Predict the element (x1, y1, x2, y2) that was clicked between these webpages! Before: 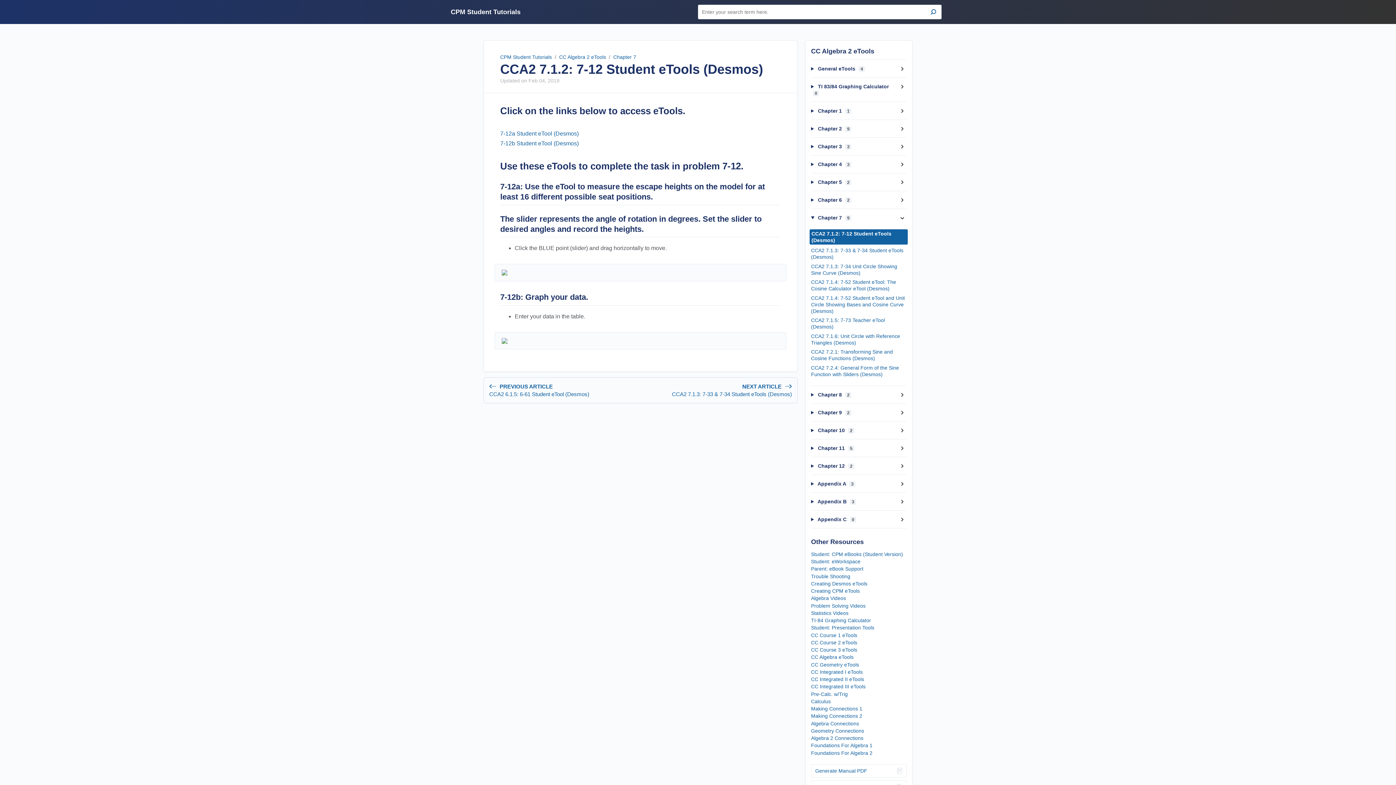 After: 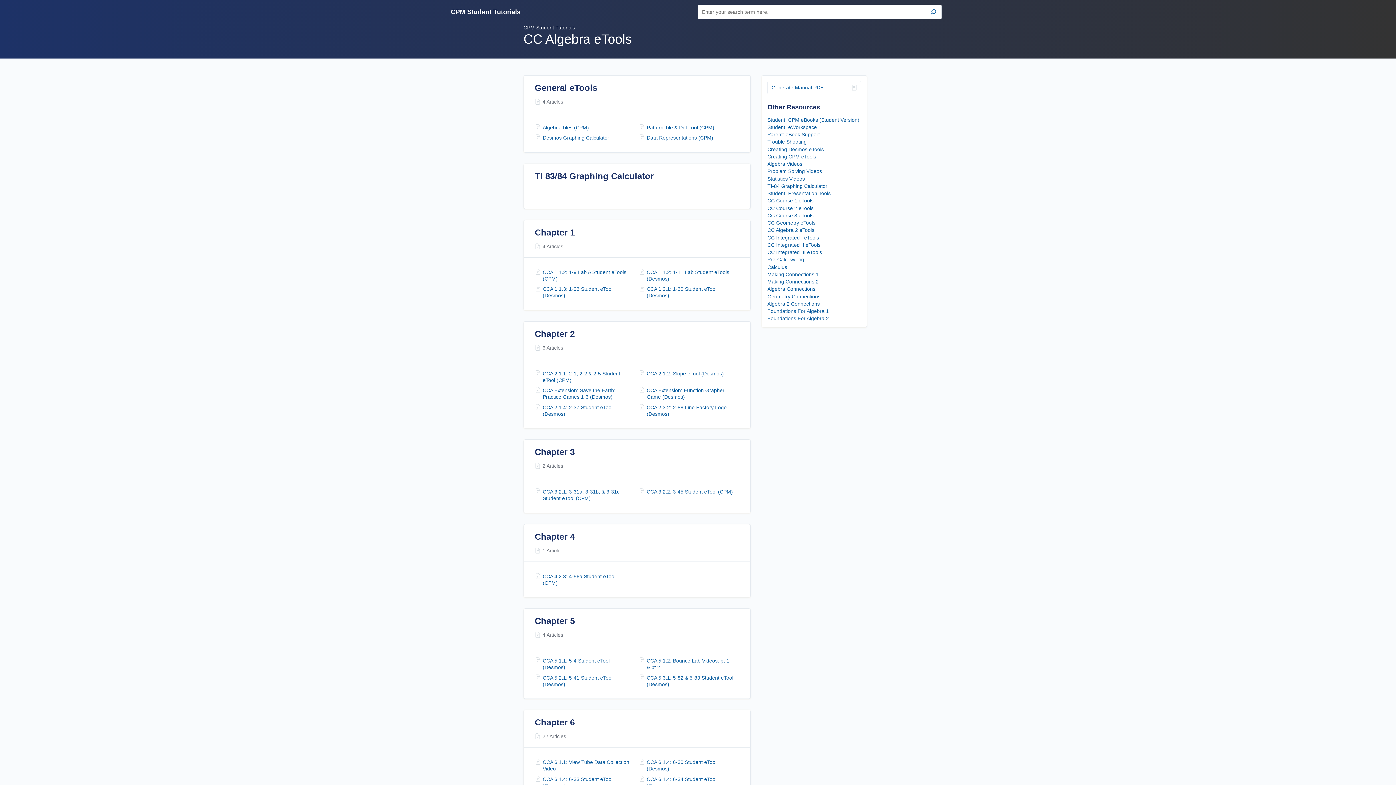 Action: label: CC Algebra eTools bbox: (811, 654, 853, 660)